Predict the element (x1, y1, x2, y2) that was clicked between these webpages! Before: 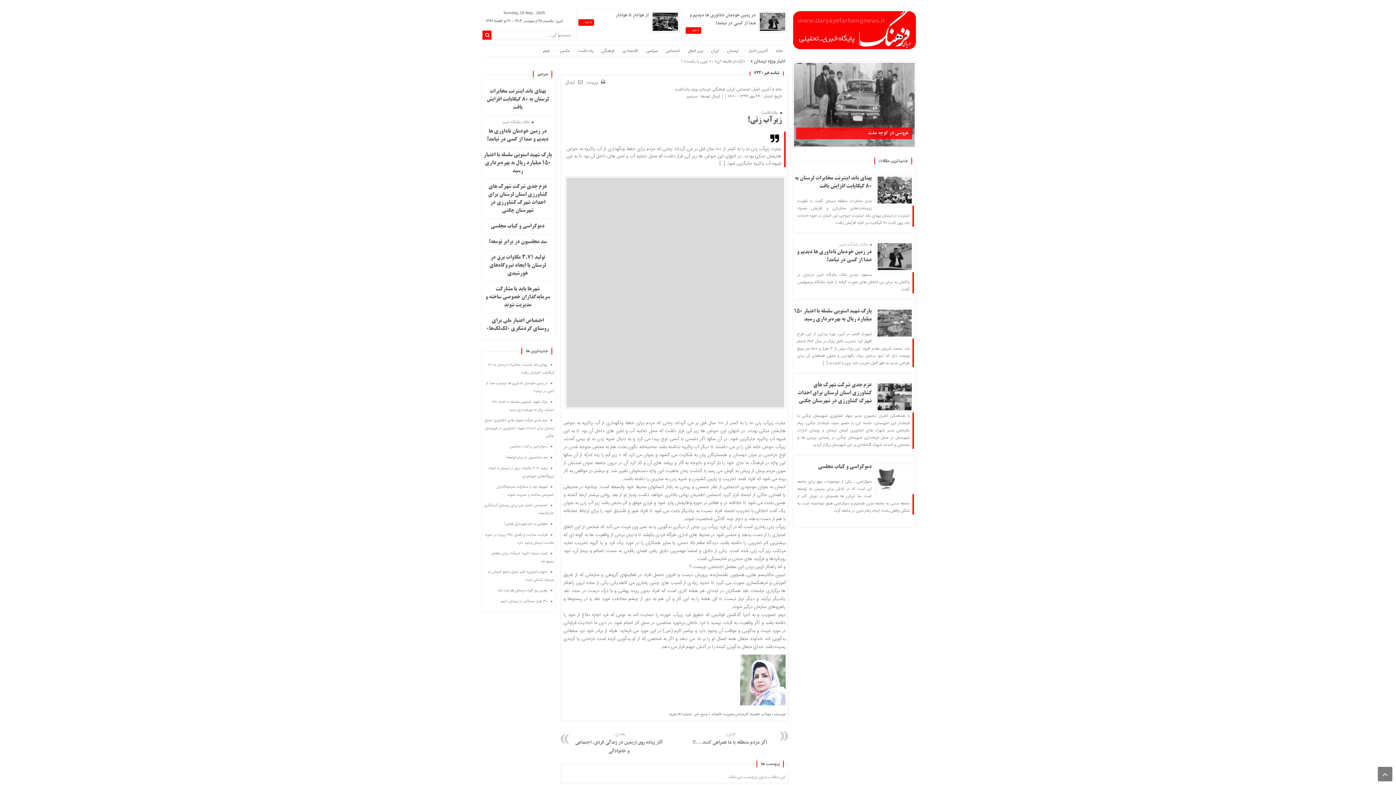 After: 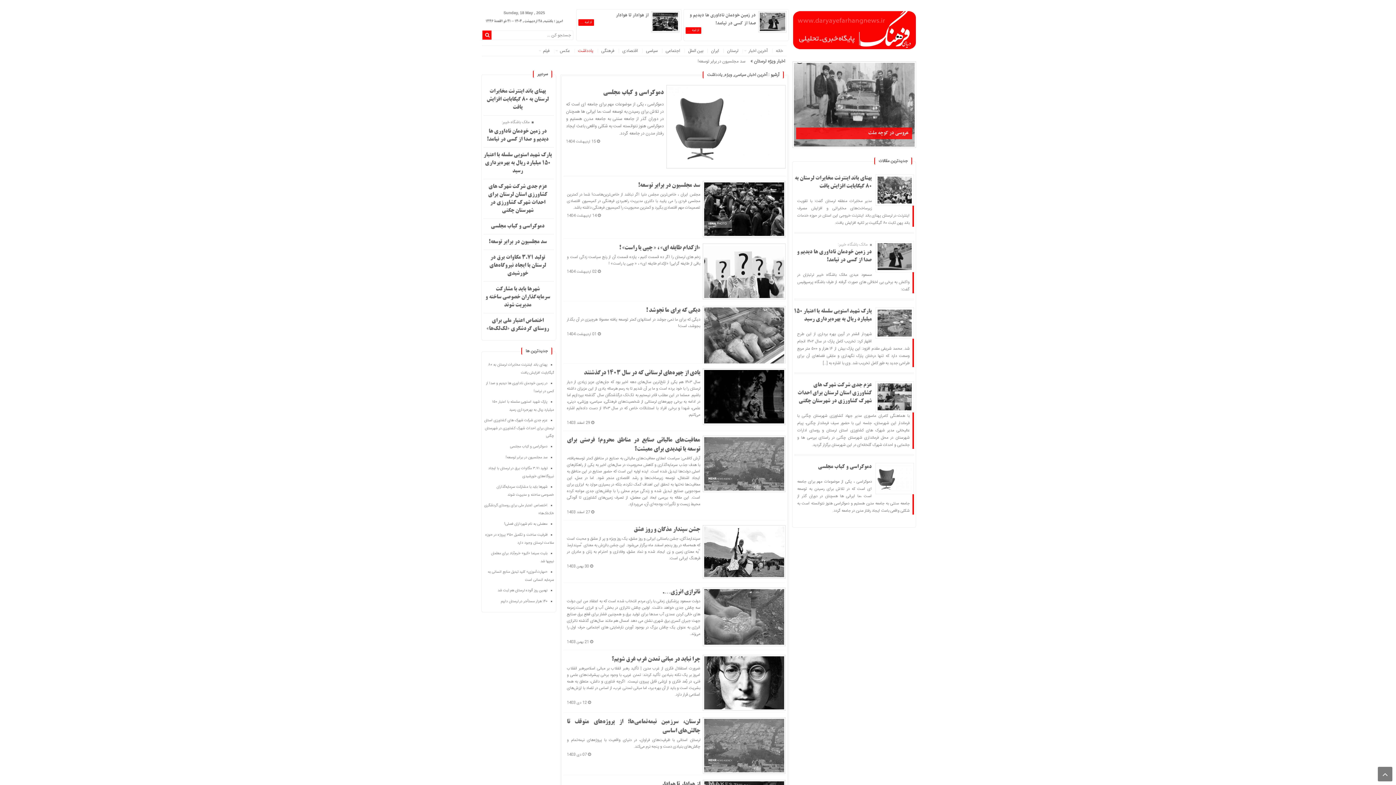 Action: label: یادداشت bbox: (576, 45, 595, 56)